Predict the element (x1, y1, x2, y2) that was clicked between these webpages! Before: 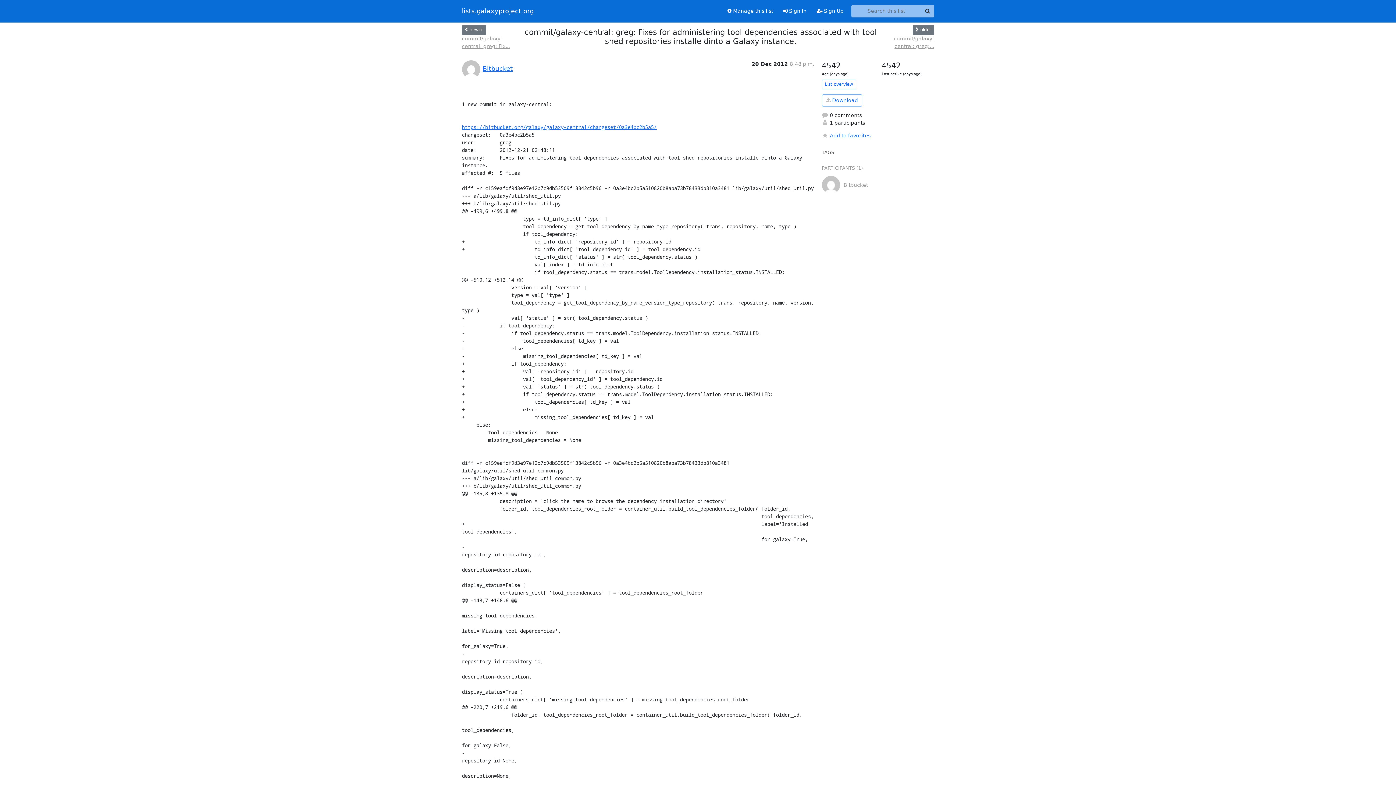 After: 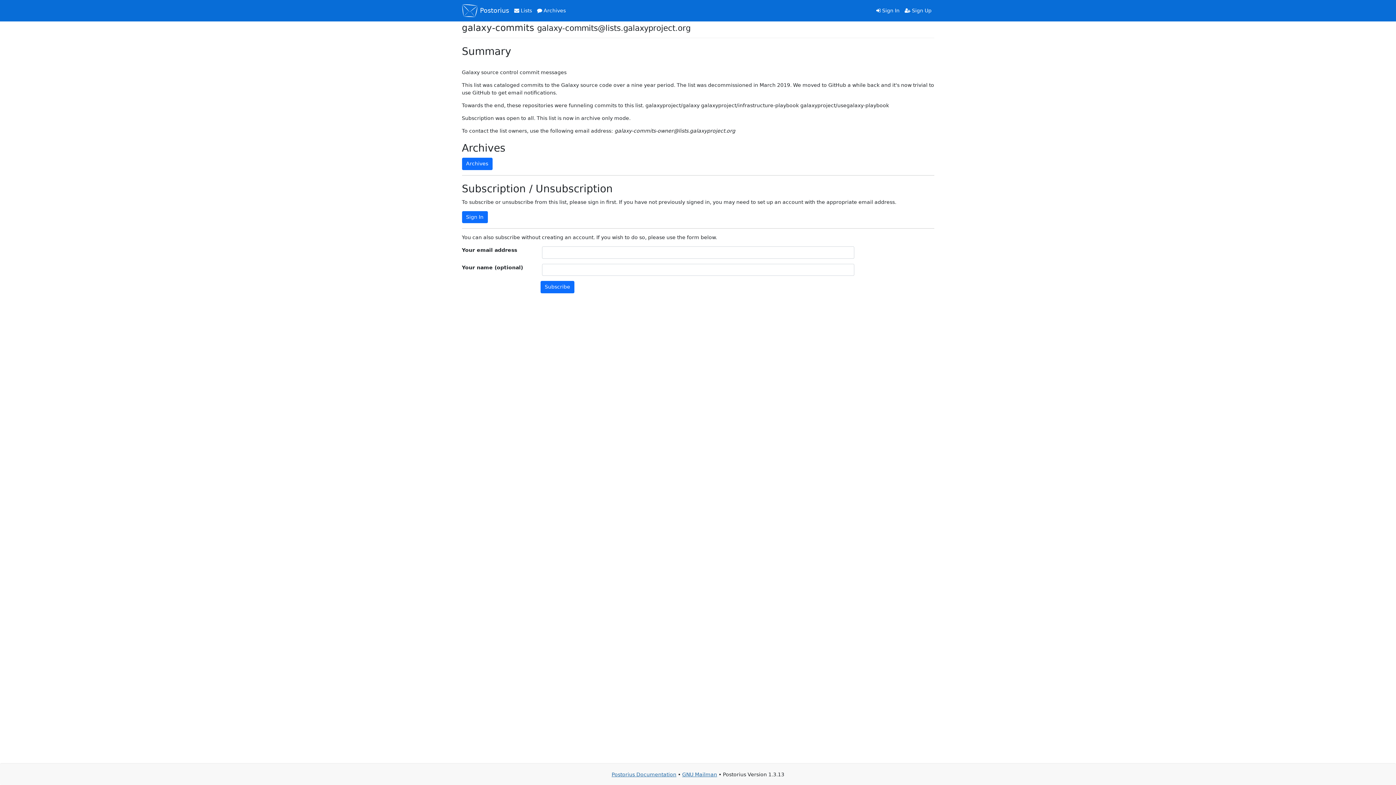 Action: label:  Manage this list bbox: (722, 4, 778, 17)